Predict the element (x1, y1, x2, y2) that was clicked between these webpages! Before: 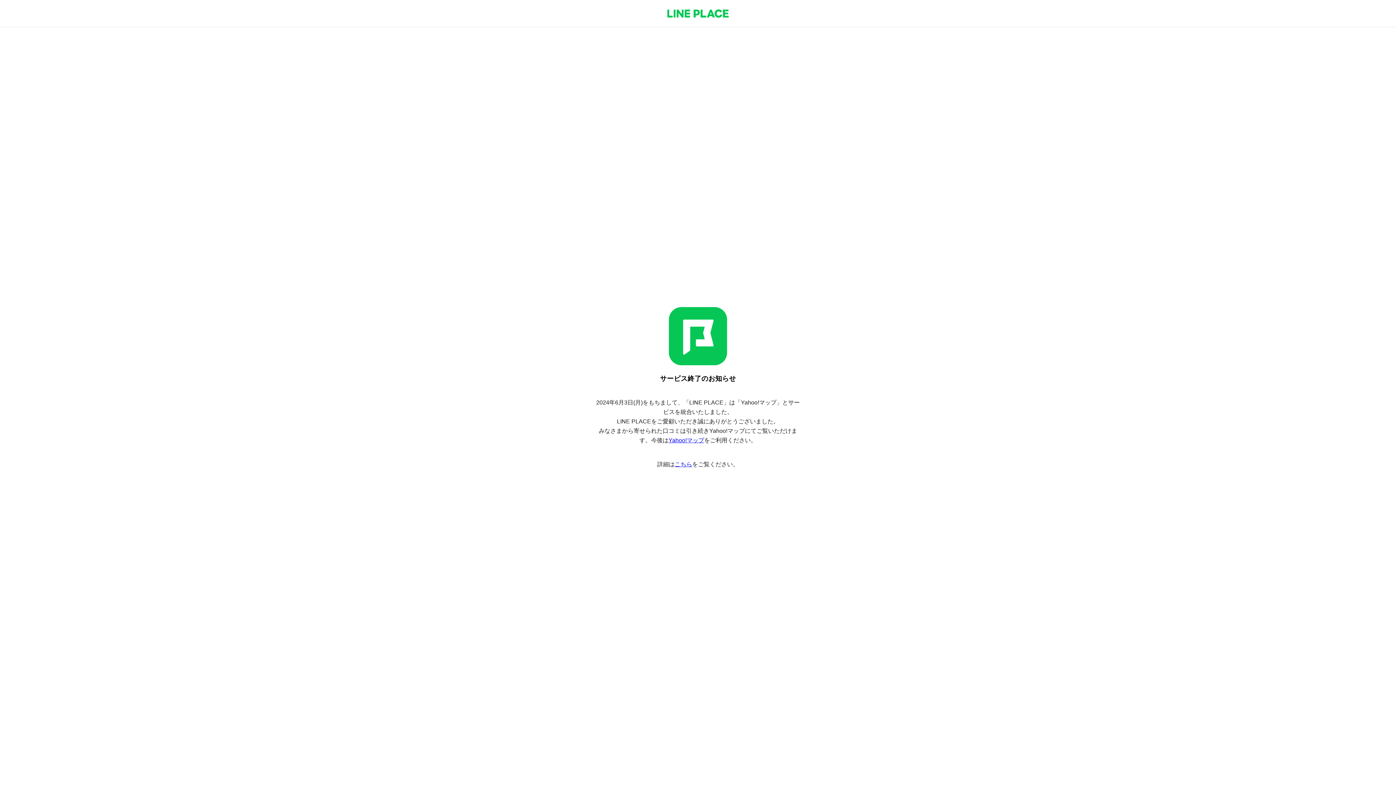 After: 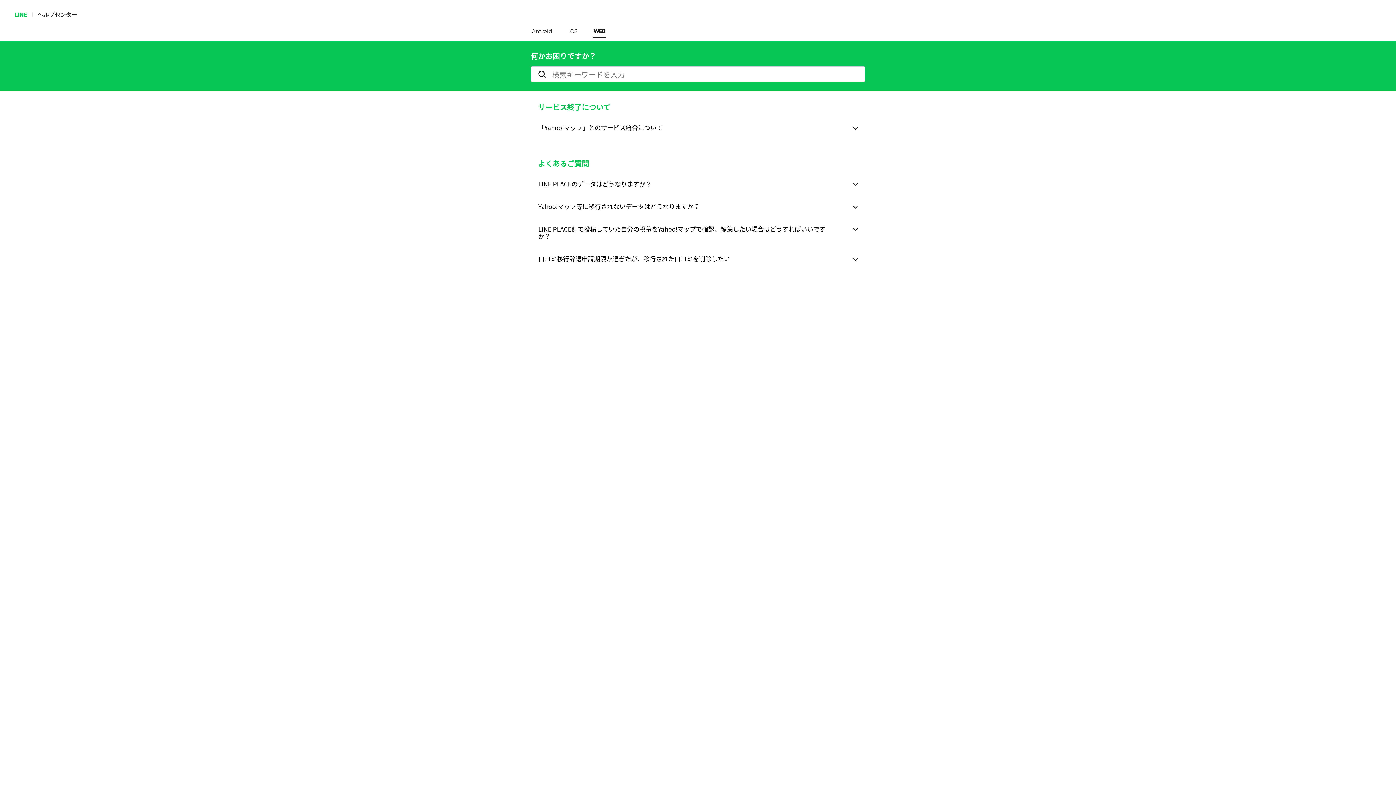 Action: label: こちら bbox: (674, 461, 692, 467)